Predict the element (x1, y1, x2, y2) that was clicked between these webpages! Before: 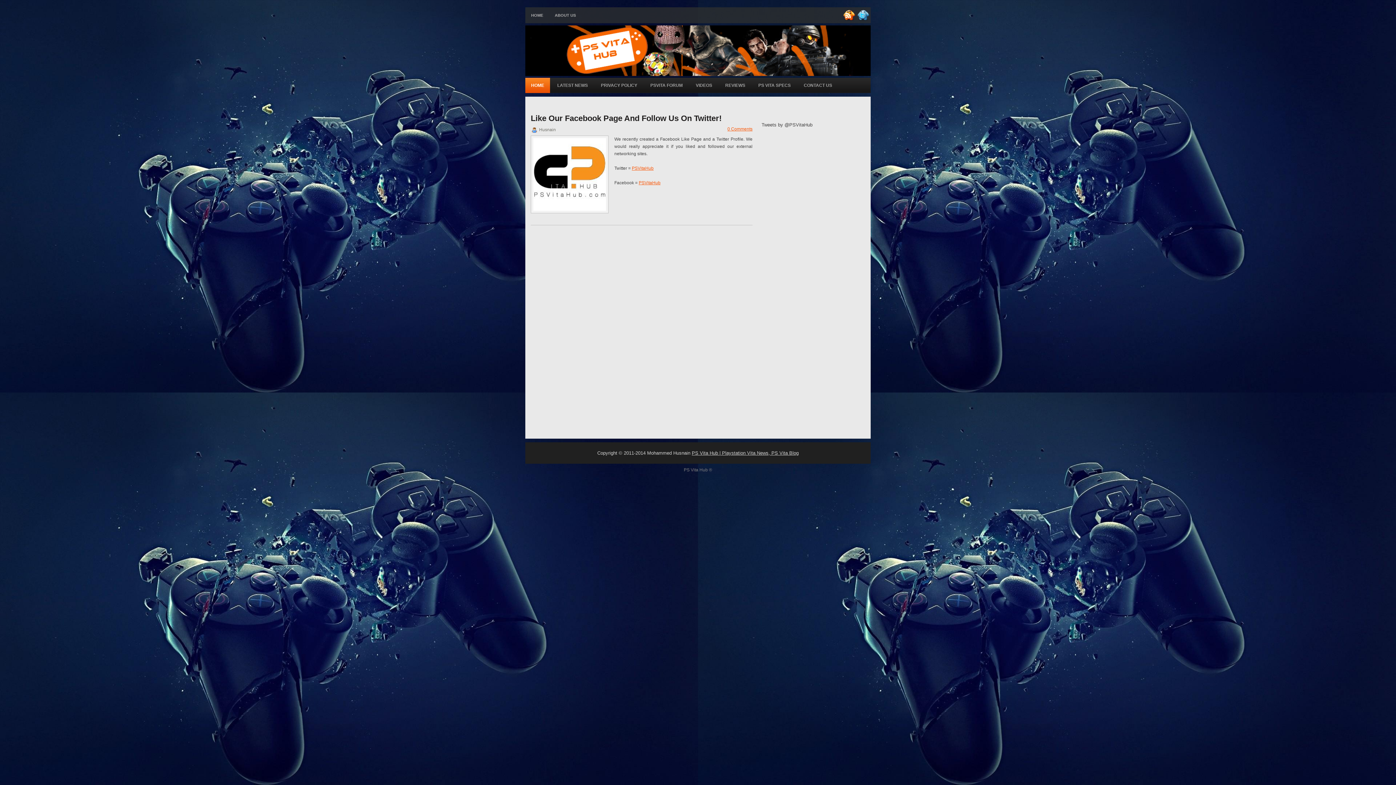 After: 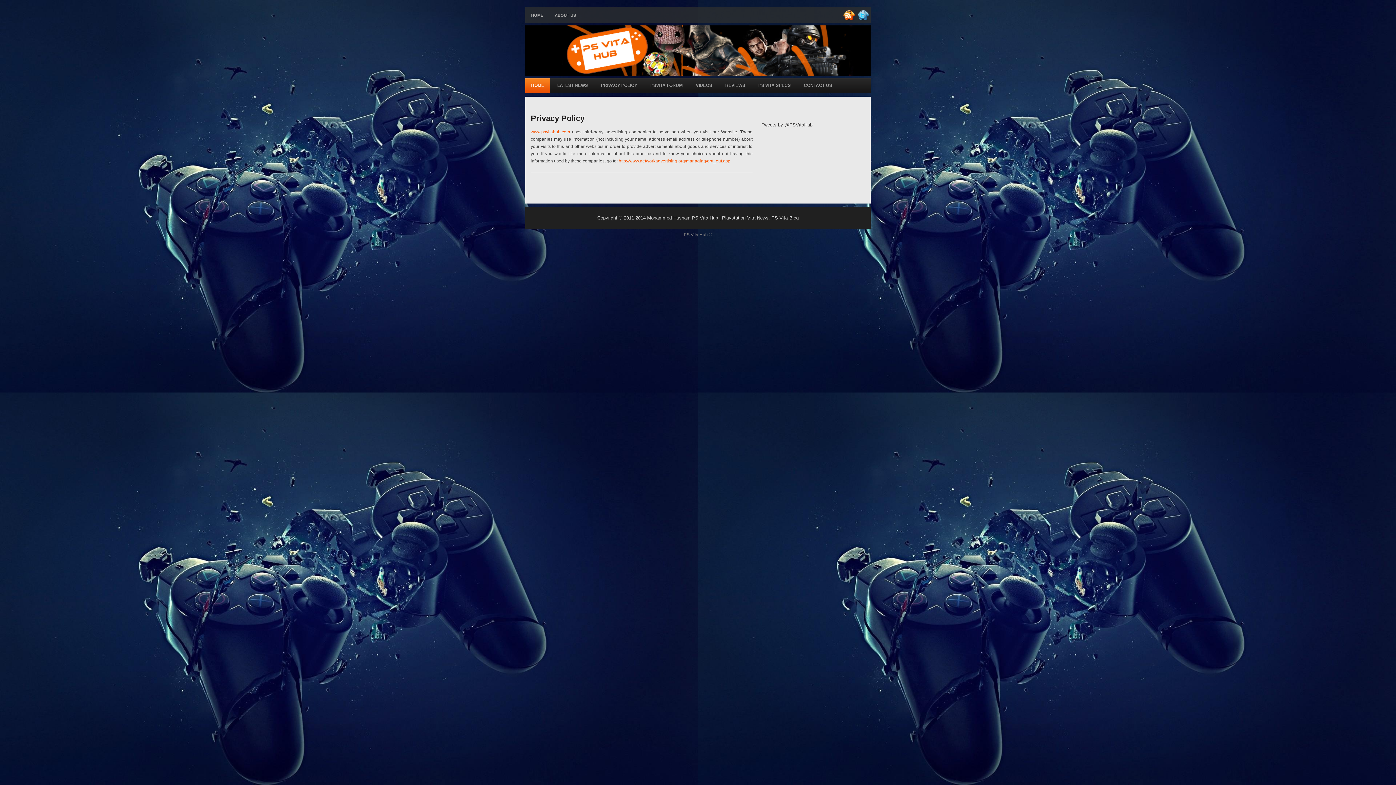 Action: bbox: (595, 77, 643, 93) label: PRIVACY POLICY